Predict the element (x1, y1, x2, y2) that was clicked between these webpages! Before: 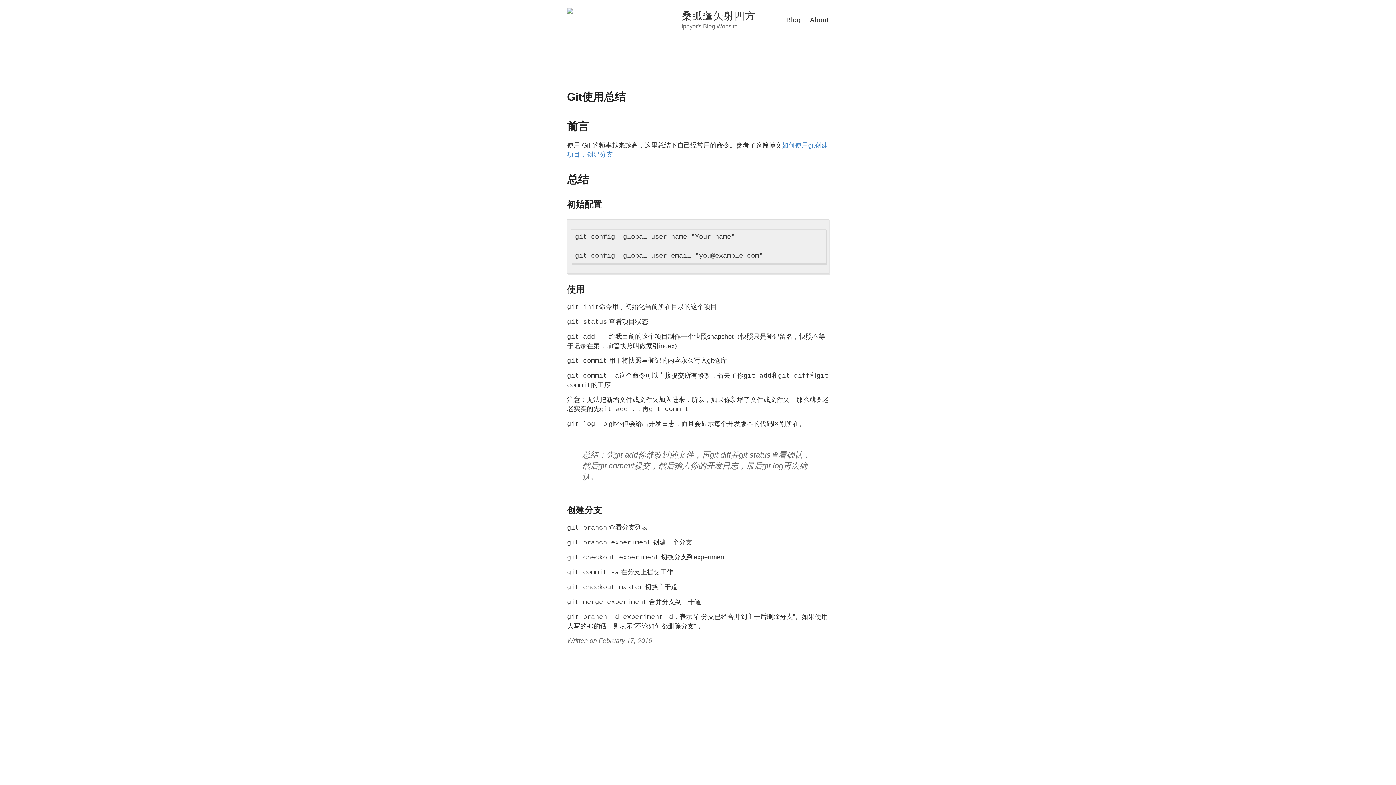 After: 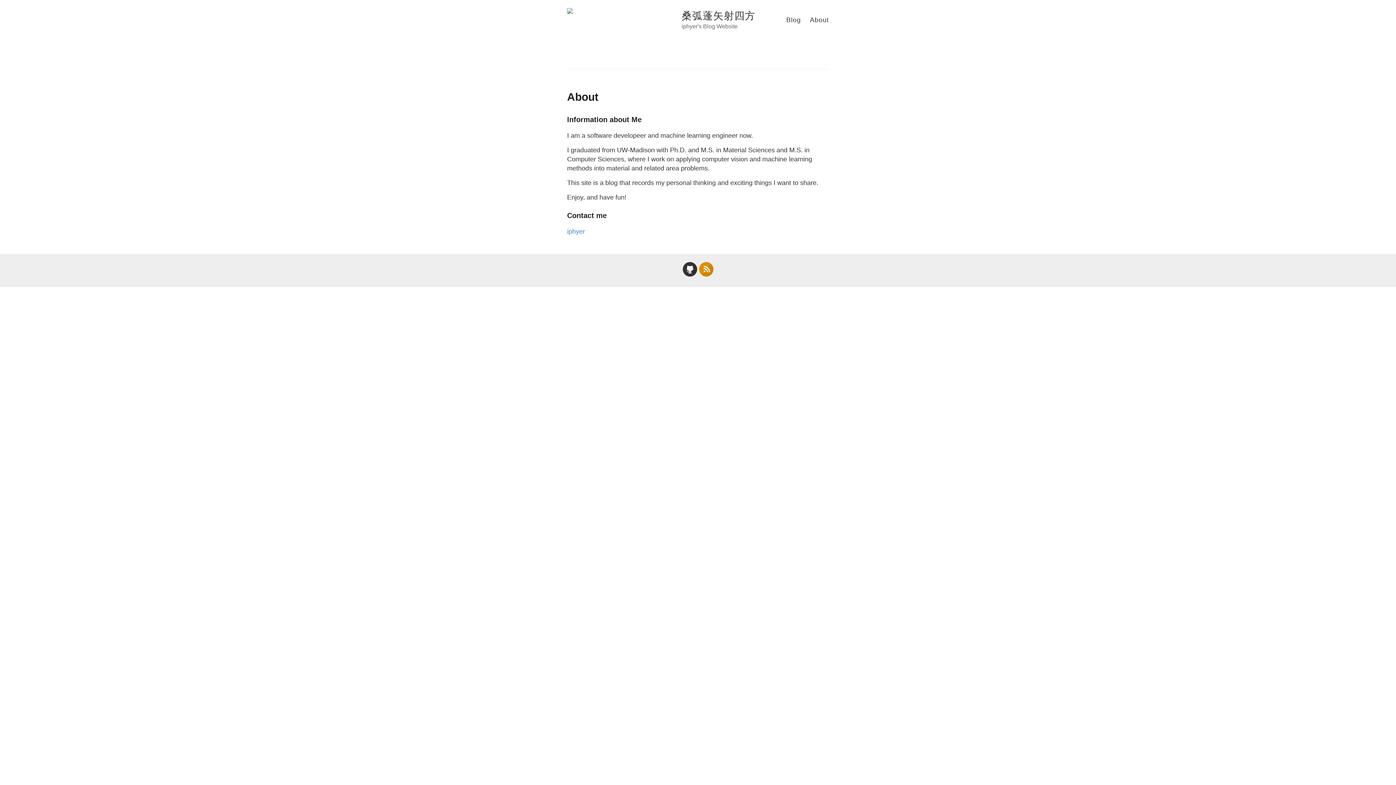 Action: label: About bbox: (810, 16, 829, 23)